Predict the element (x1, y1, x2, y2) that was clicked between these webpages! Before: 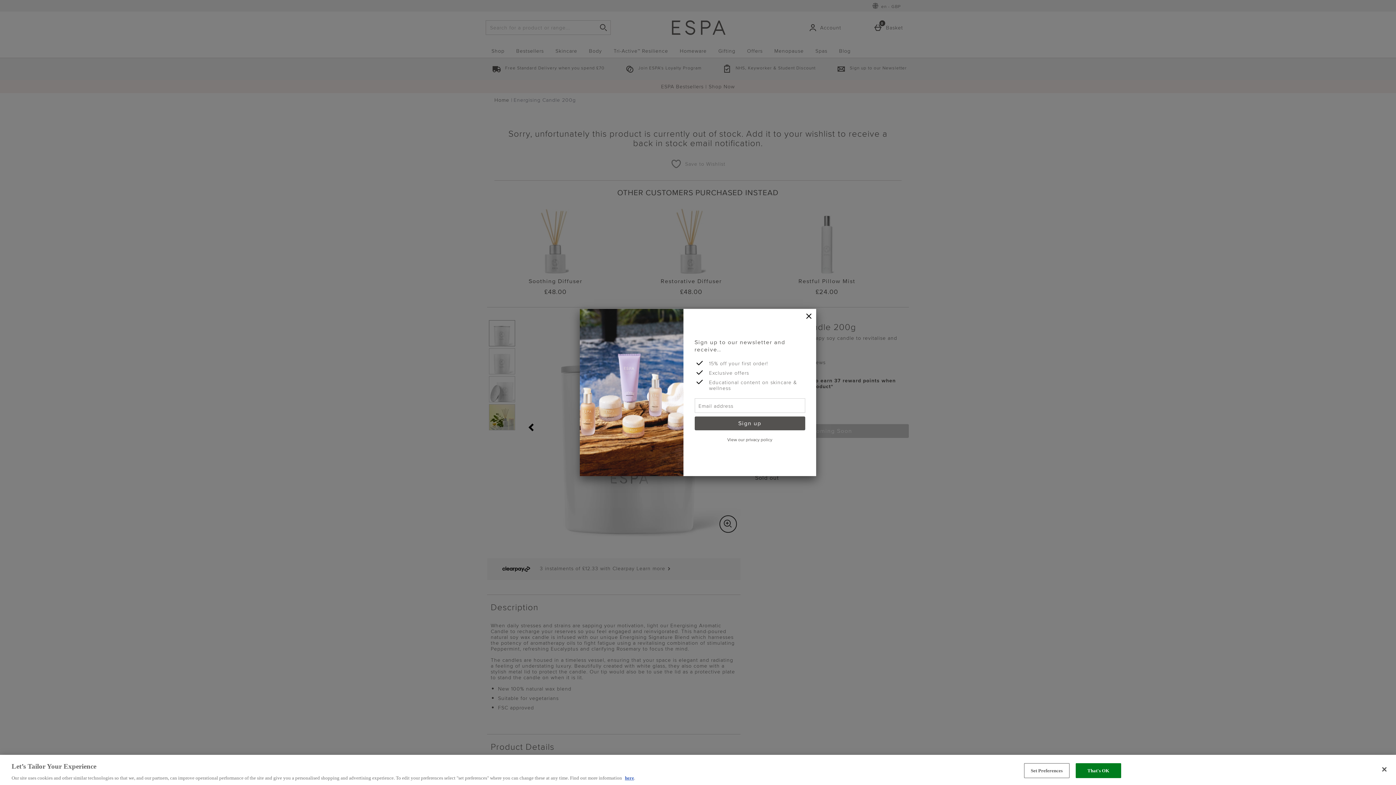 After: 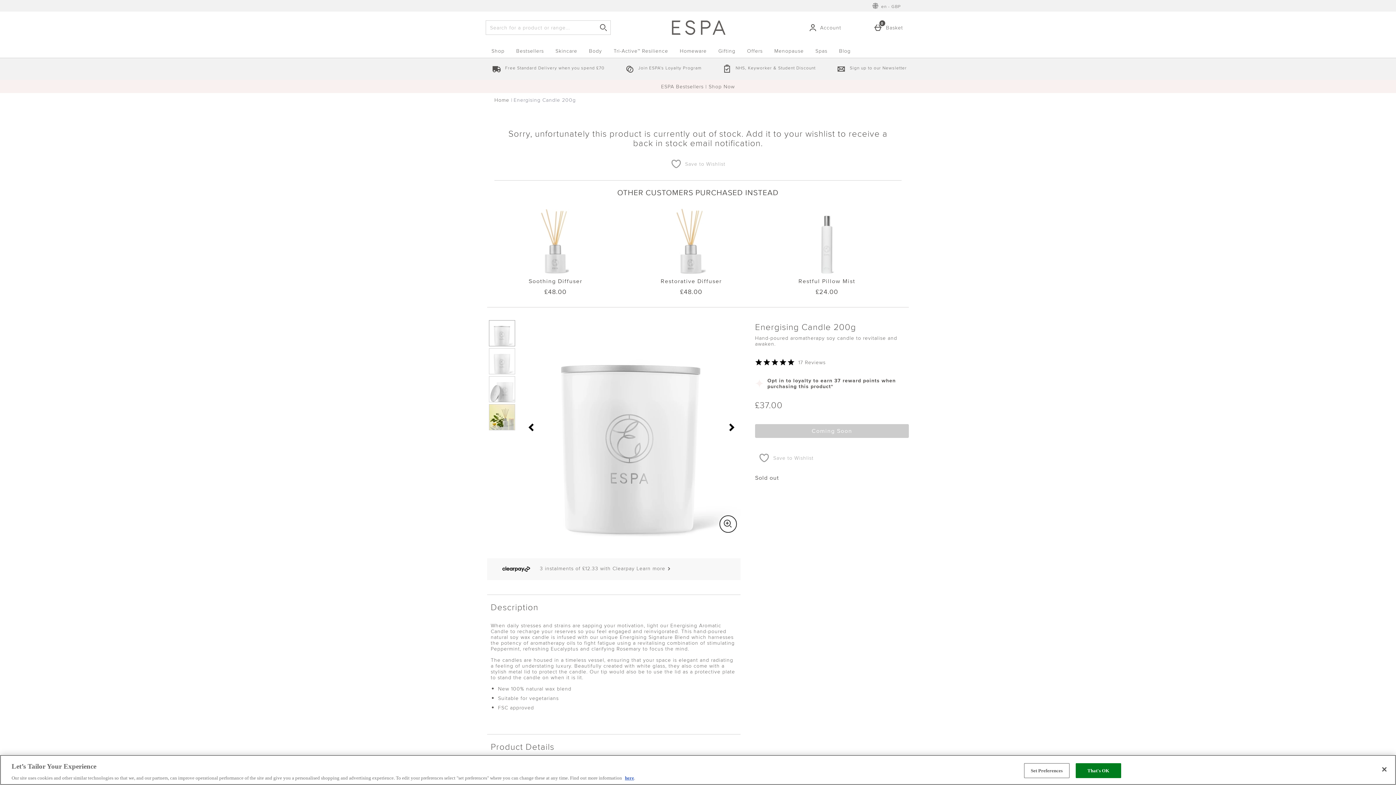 Action: label: Close bbox: (801, 309, 816, 325)